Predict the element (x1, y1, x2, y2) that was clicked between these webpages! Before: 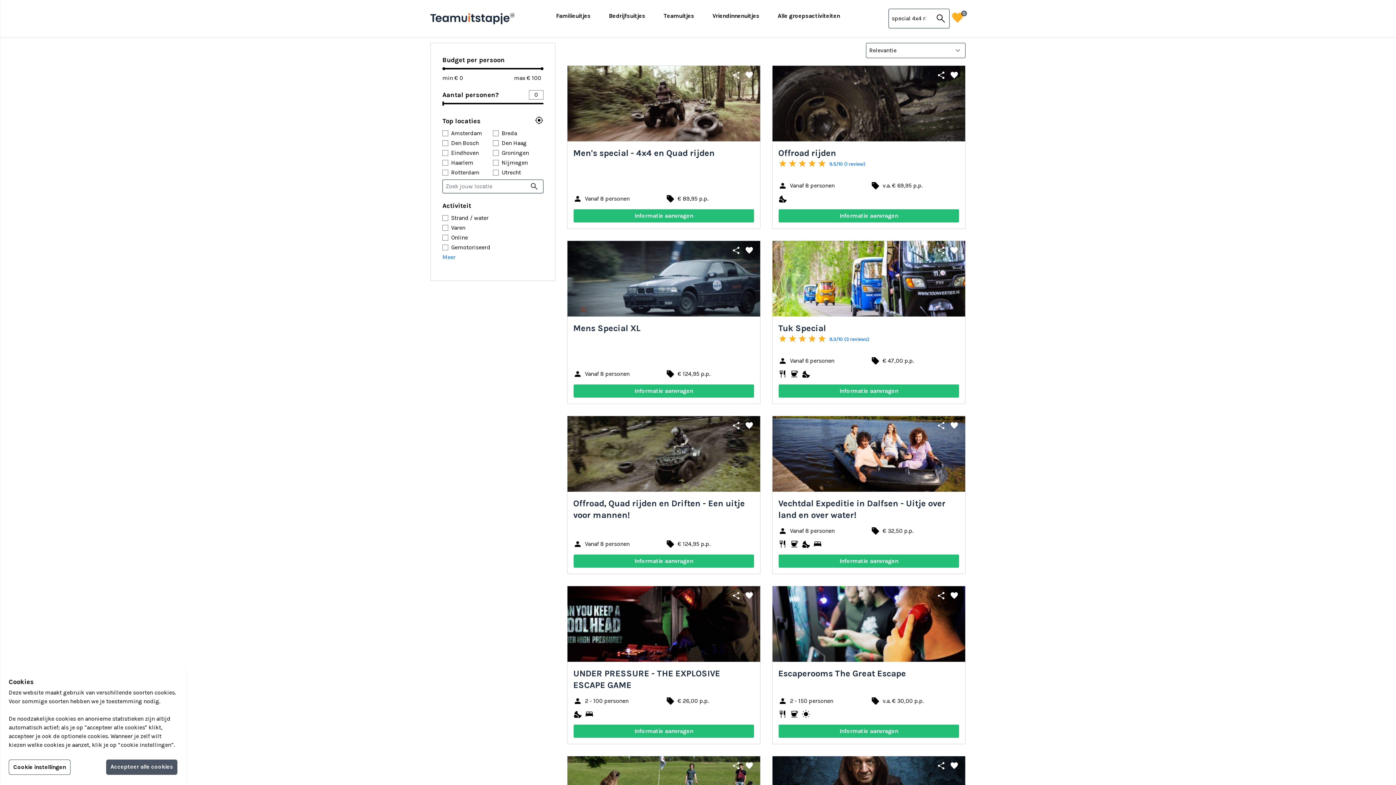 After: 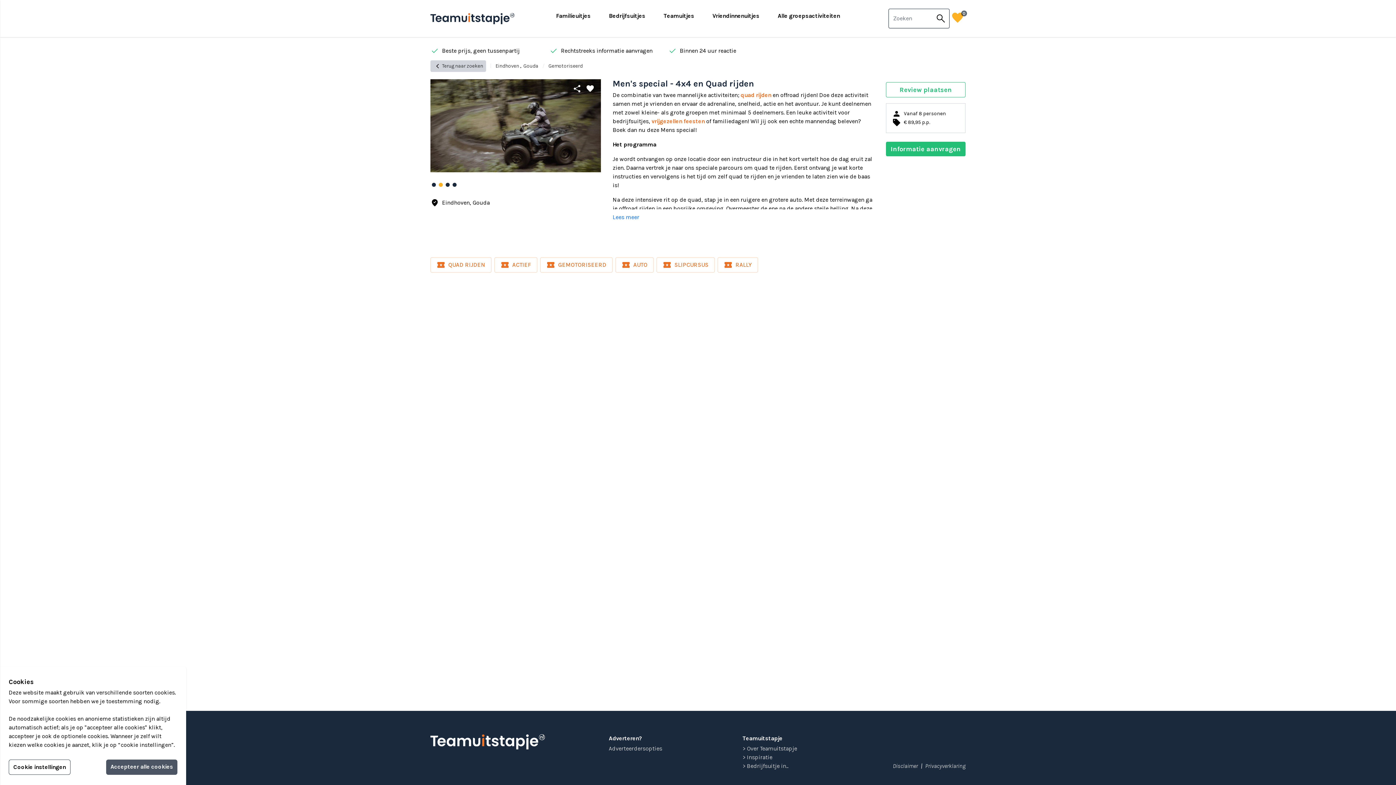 Action: bbox: (573, 150, 714, 157) label: Men's special - 4x4 en Quad rijden